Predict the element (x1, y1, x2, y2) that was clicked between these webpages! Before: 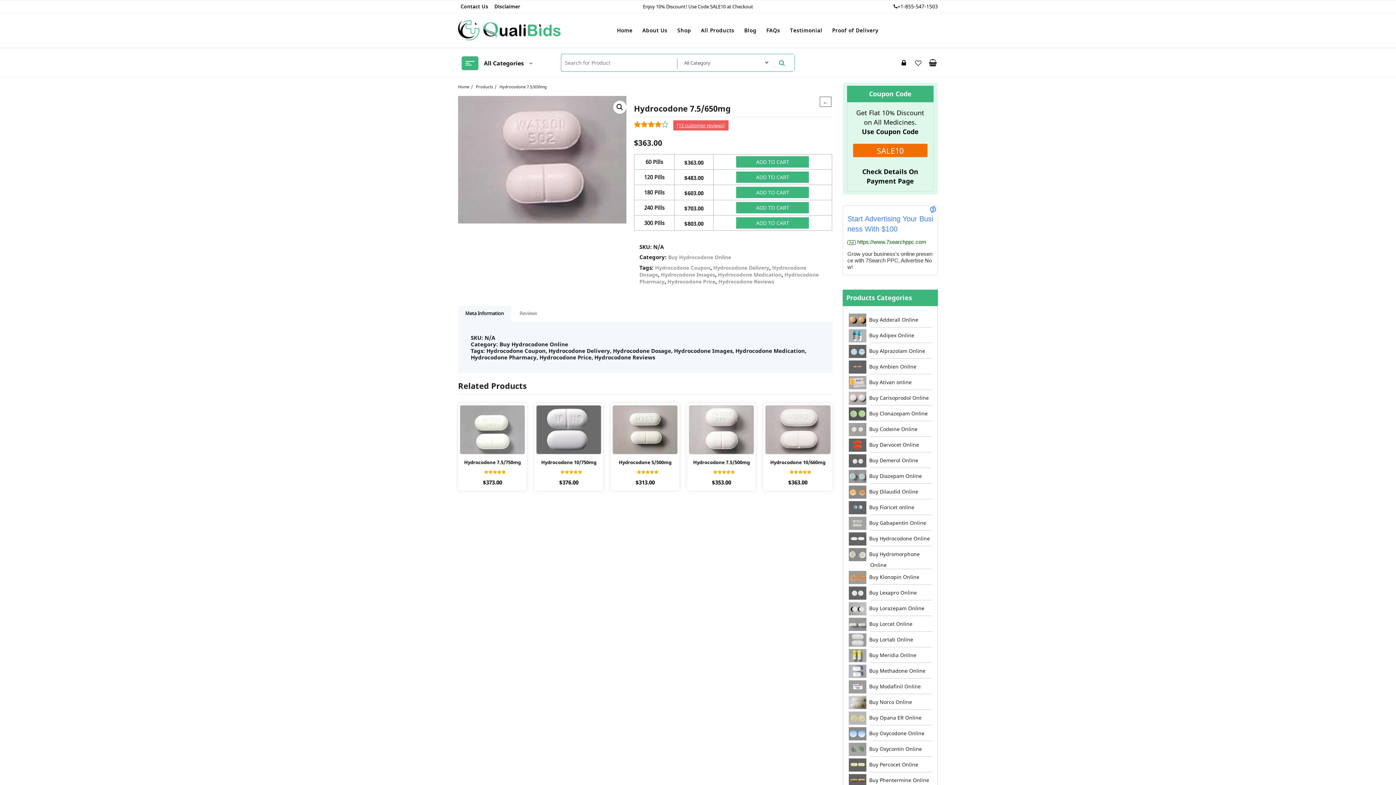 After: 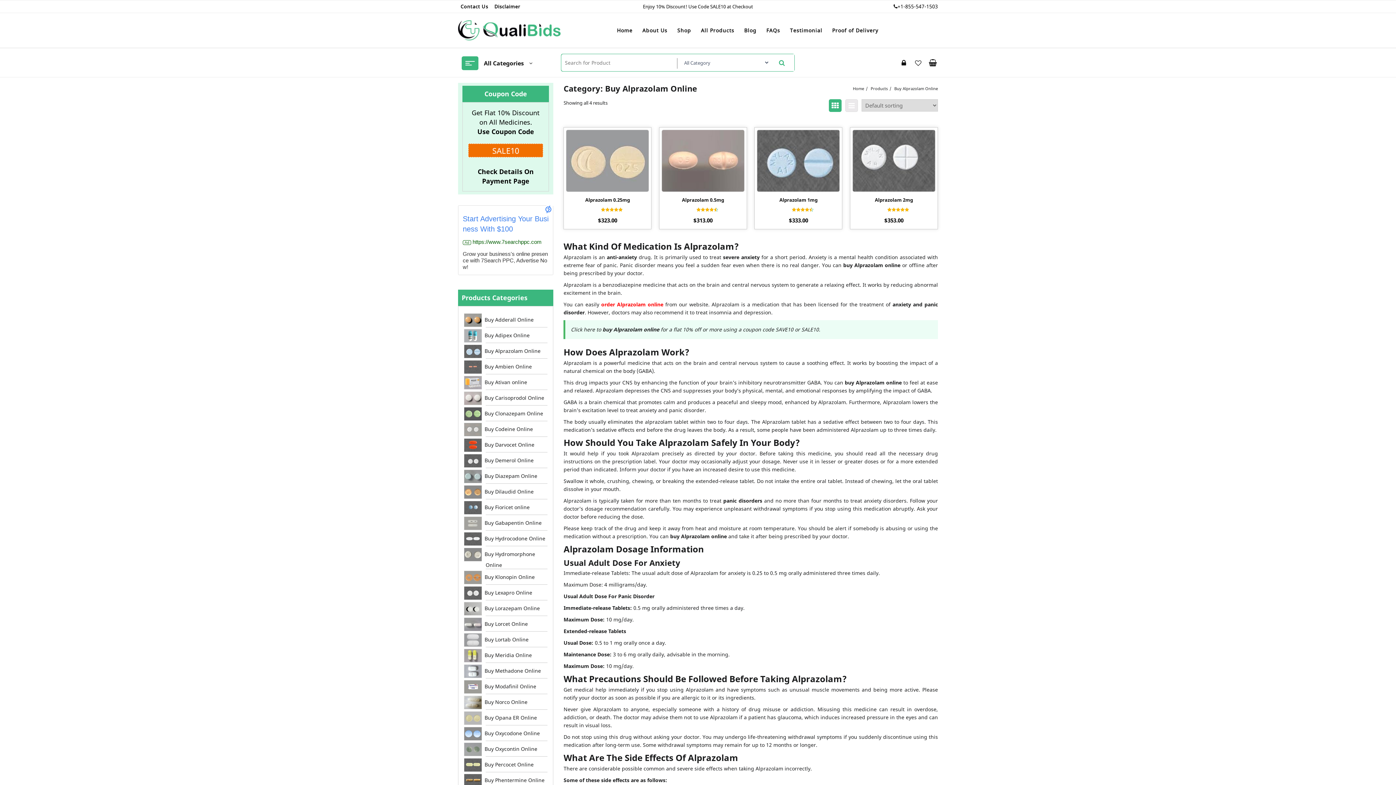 Action: bbox: (870, 344, 932, 358) label: Buy Alprazolam Online